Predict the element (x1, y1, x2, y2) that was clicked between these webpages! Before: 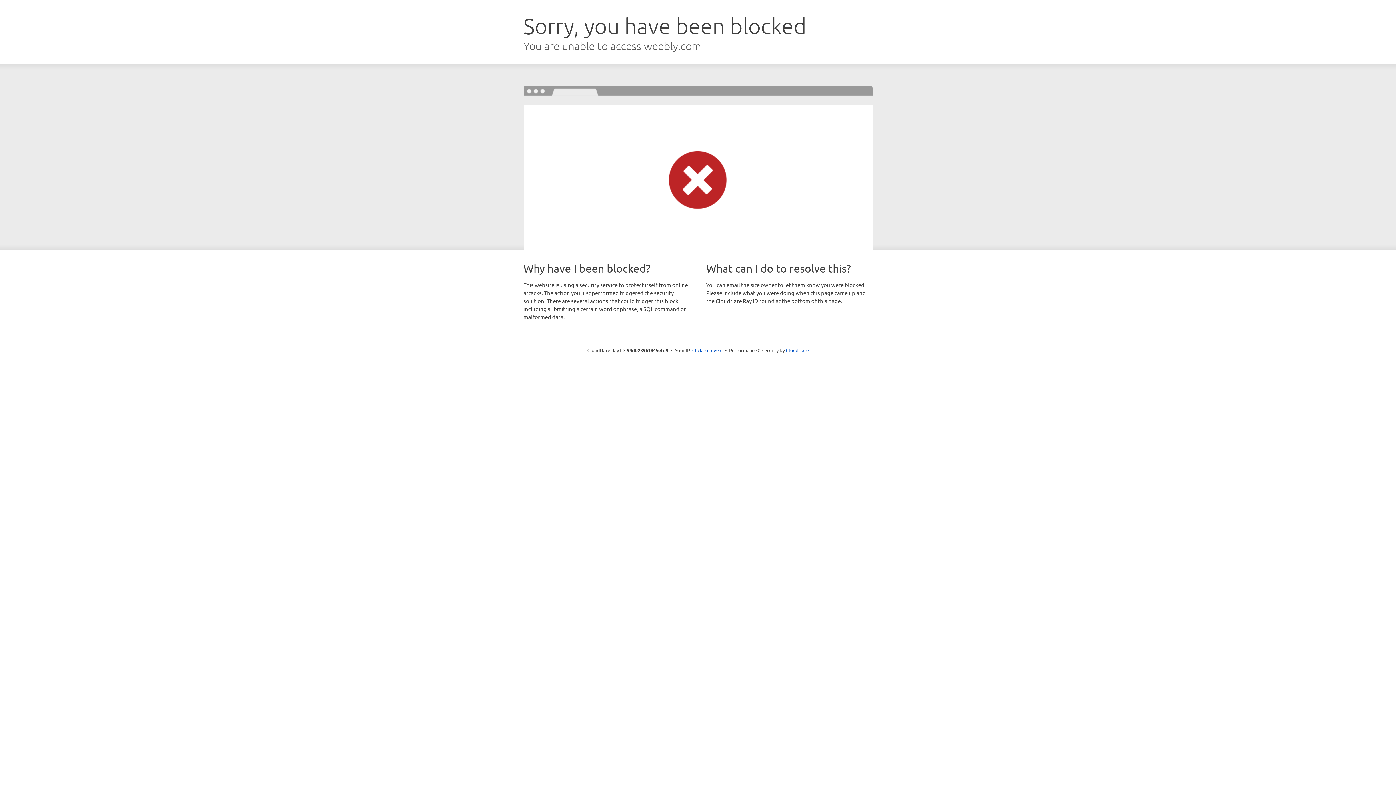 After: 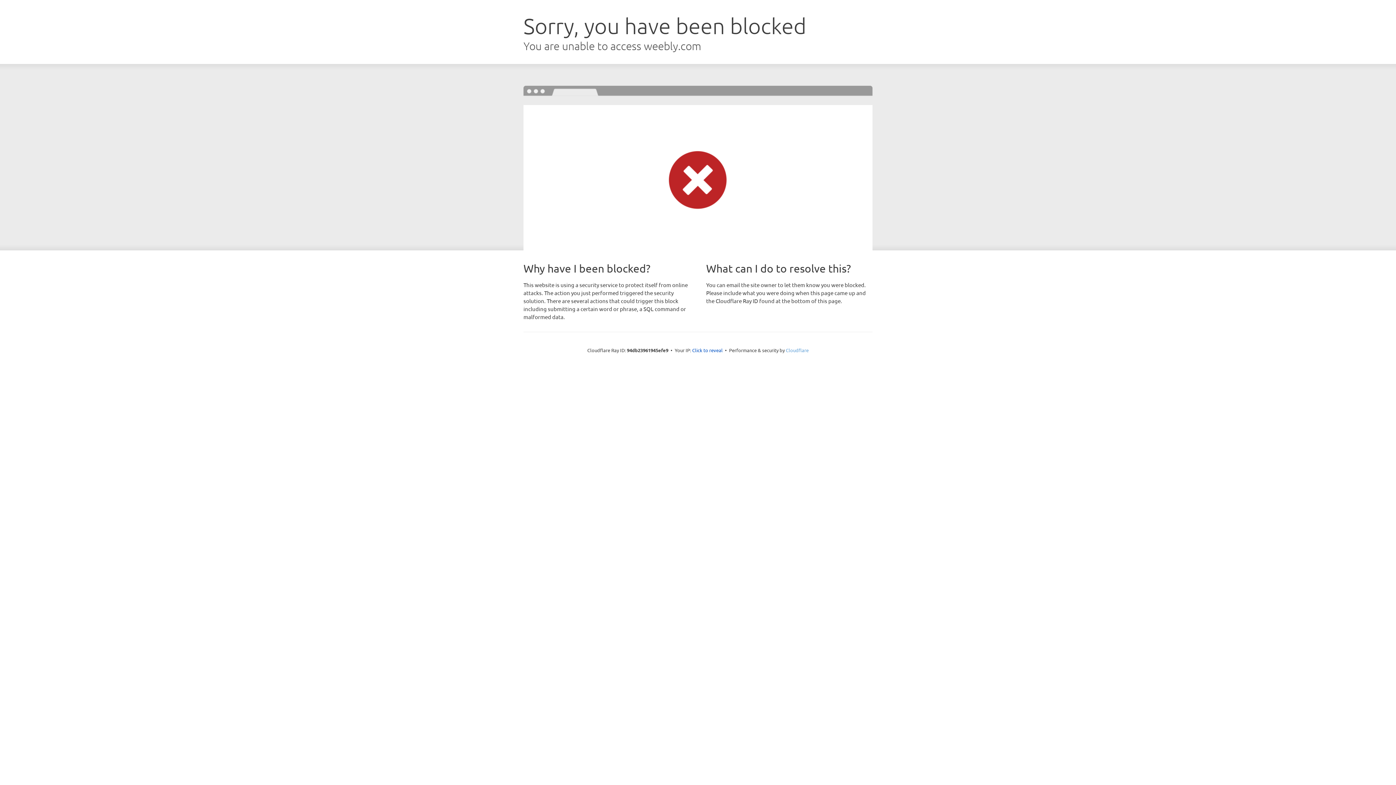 Action: bbox: (786, 347, 808, 353) label: Cloudflare